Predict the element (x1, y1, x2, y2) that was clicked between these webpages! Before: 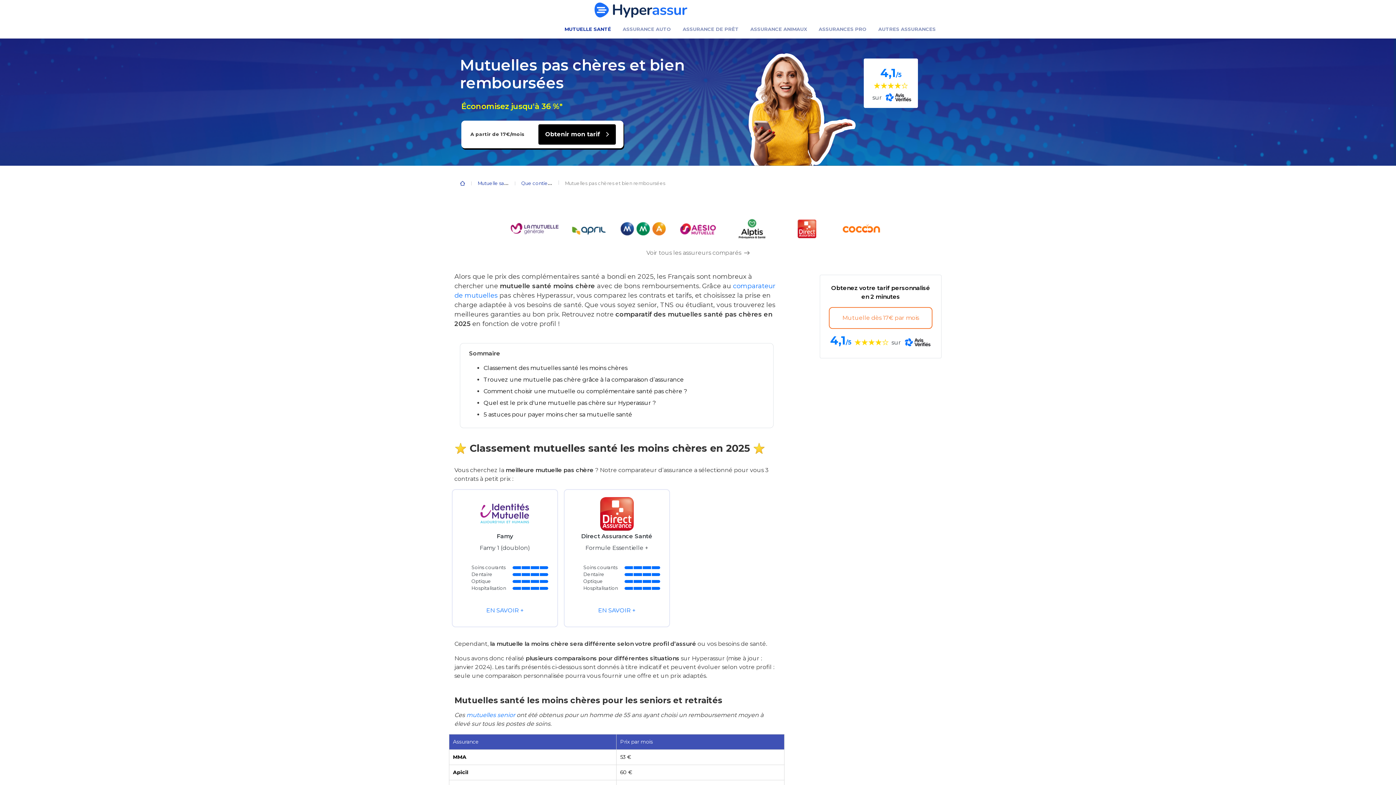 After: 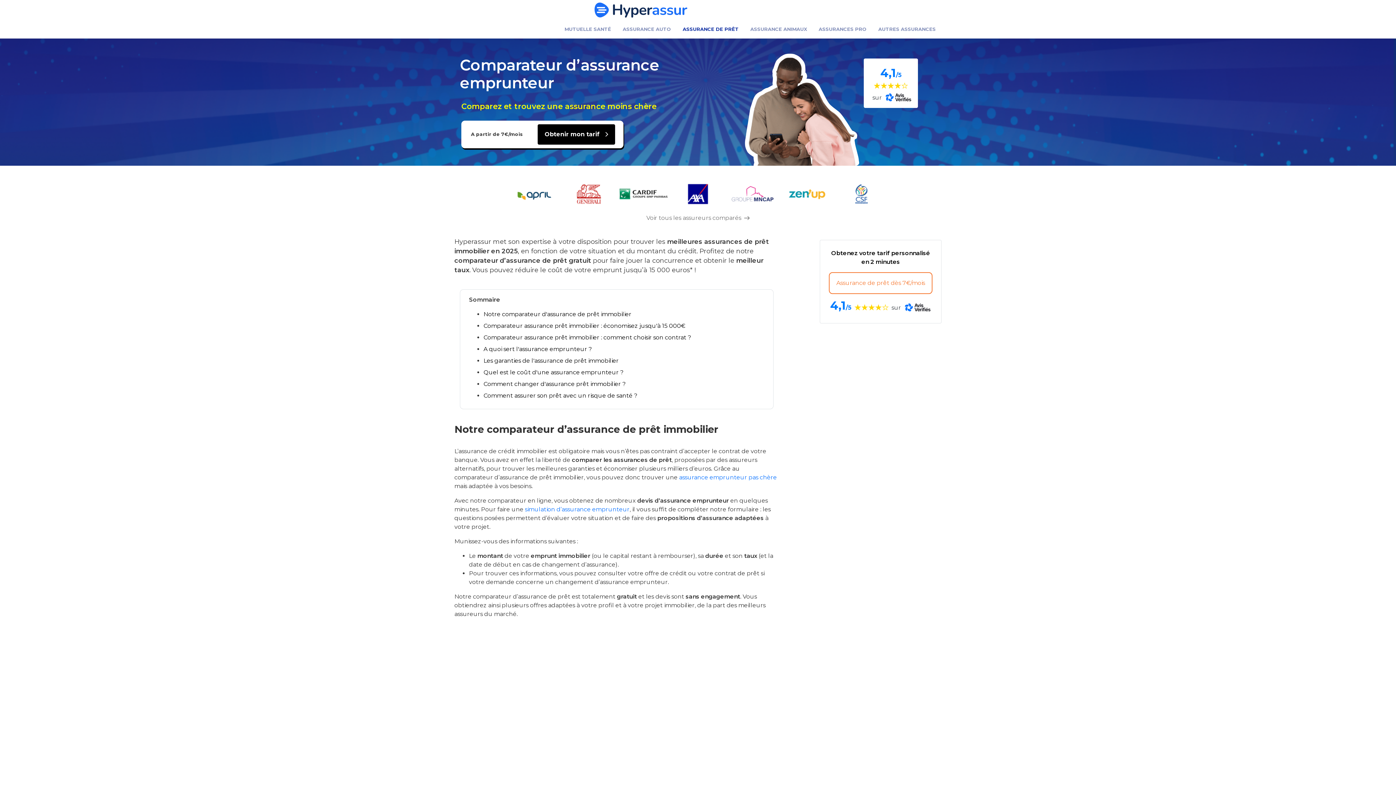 Action: label: ASSURANCE DE PRÊT bbox: (677, 20, 744, 38)